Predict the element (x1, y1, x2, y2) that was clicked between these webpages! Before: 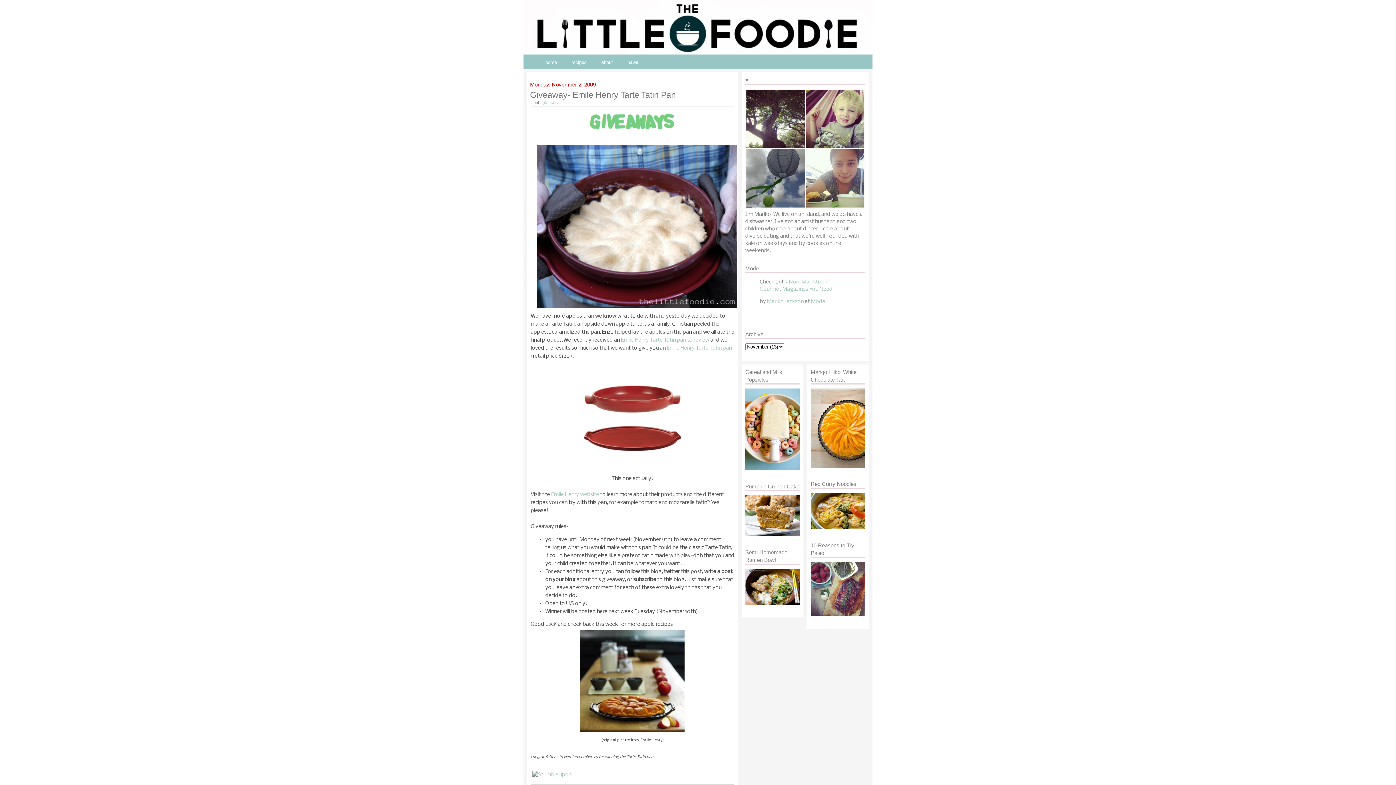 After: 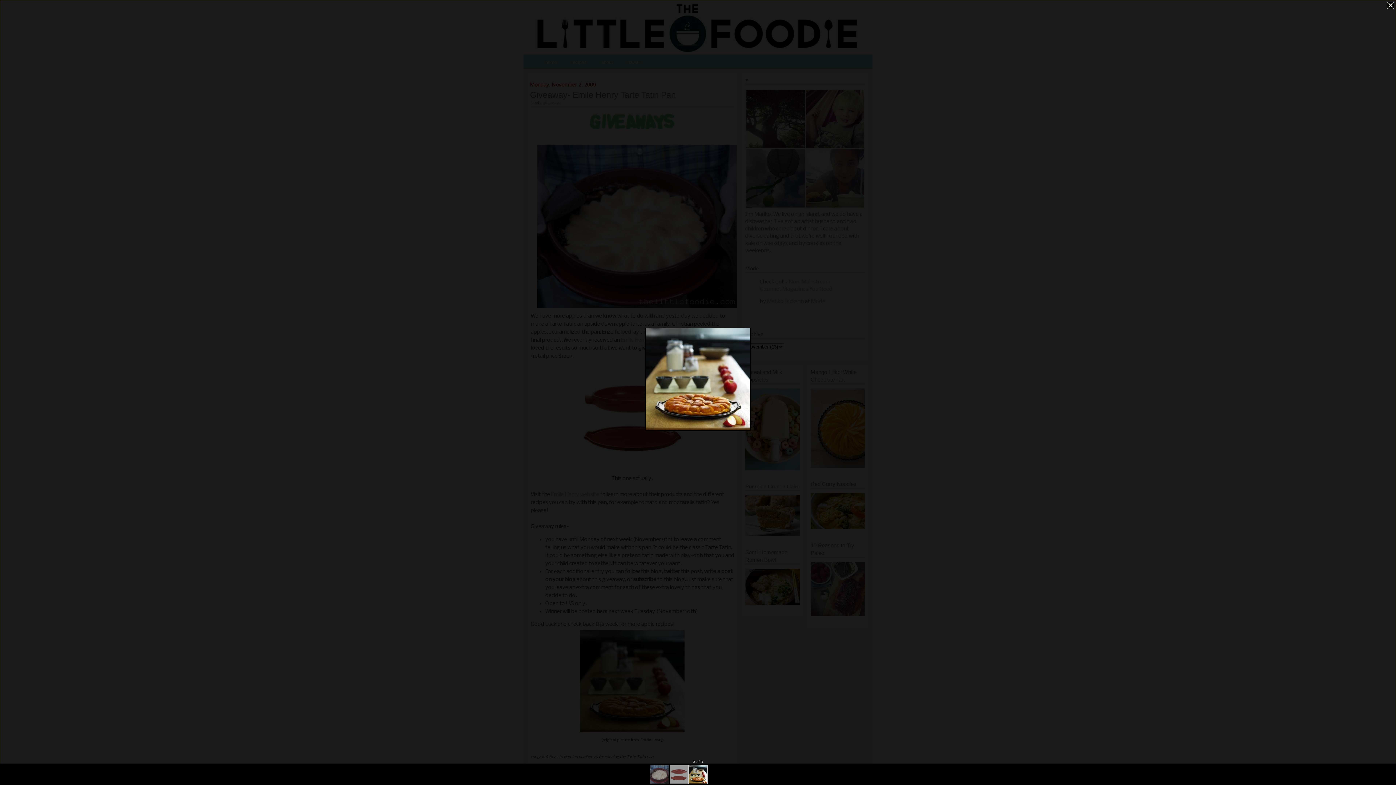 Action: bbox: (578, 729, 686, 735)